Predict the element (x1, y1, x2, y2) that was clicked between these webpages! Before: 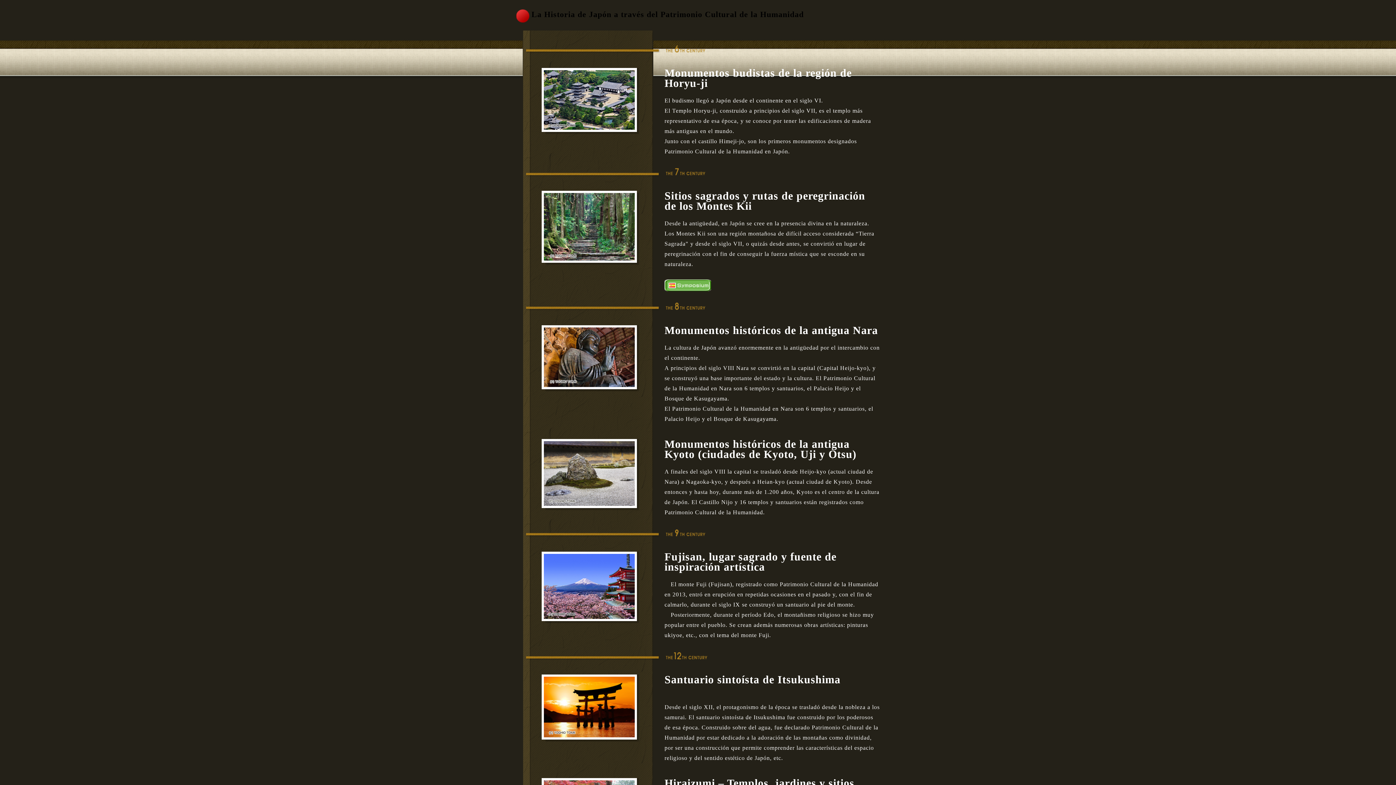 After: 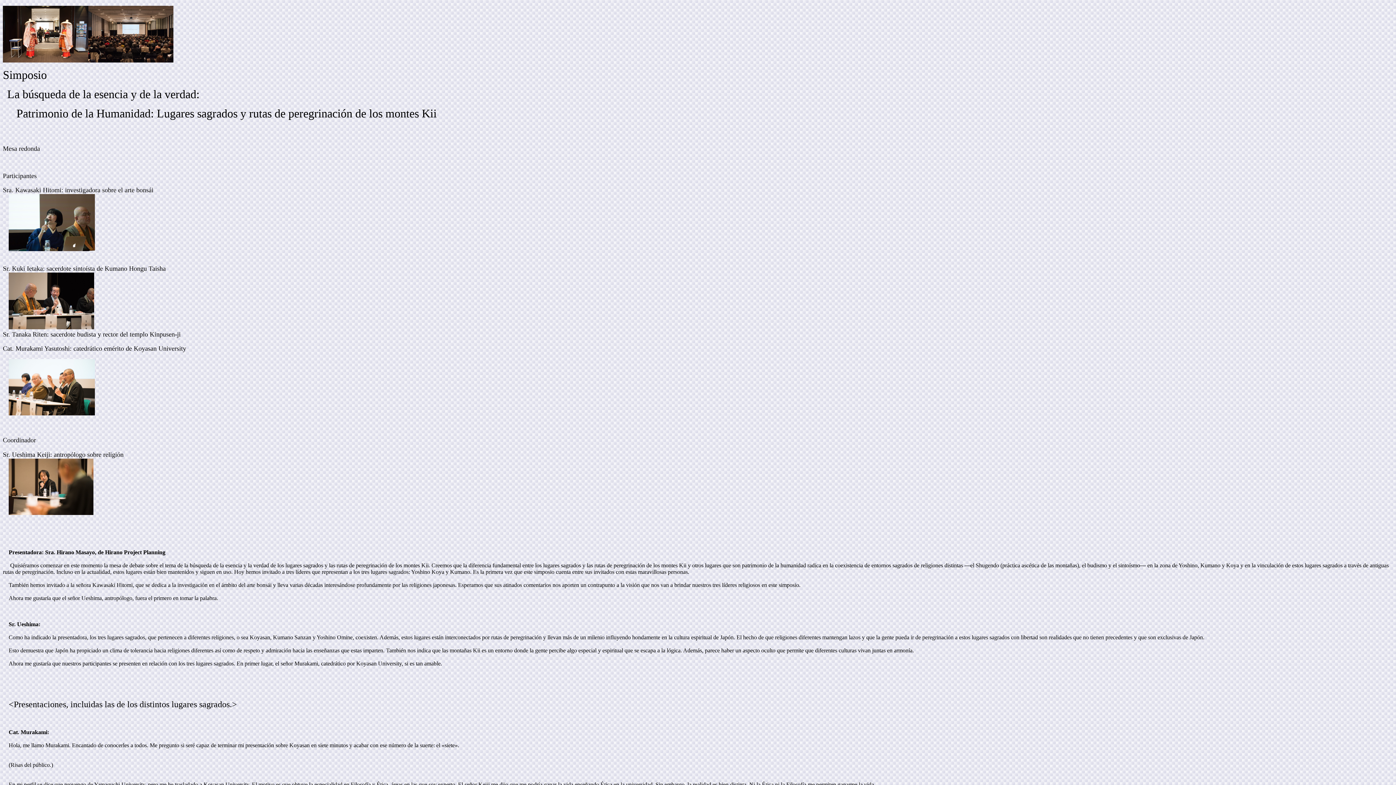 Action: bbox: (664, 286, 711, 292)